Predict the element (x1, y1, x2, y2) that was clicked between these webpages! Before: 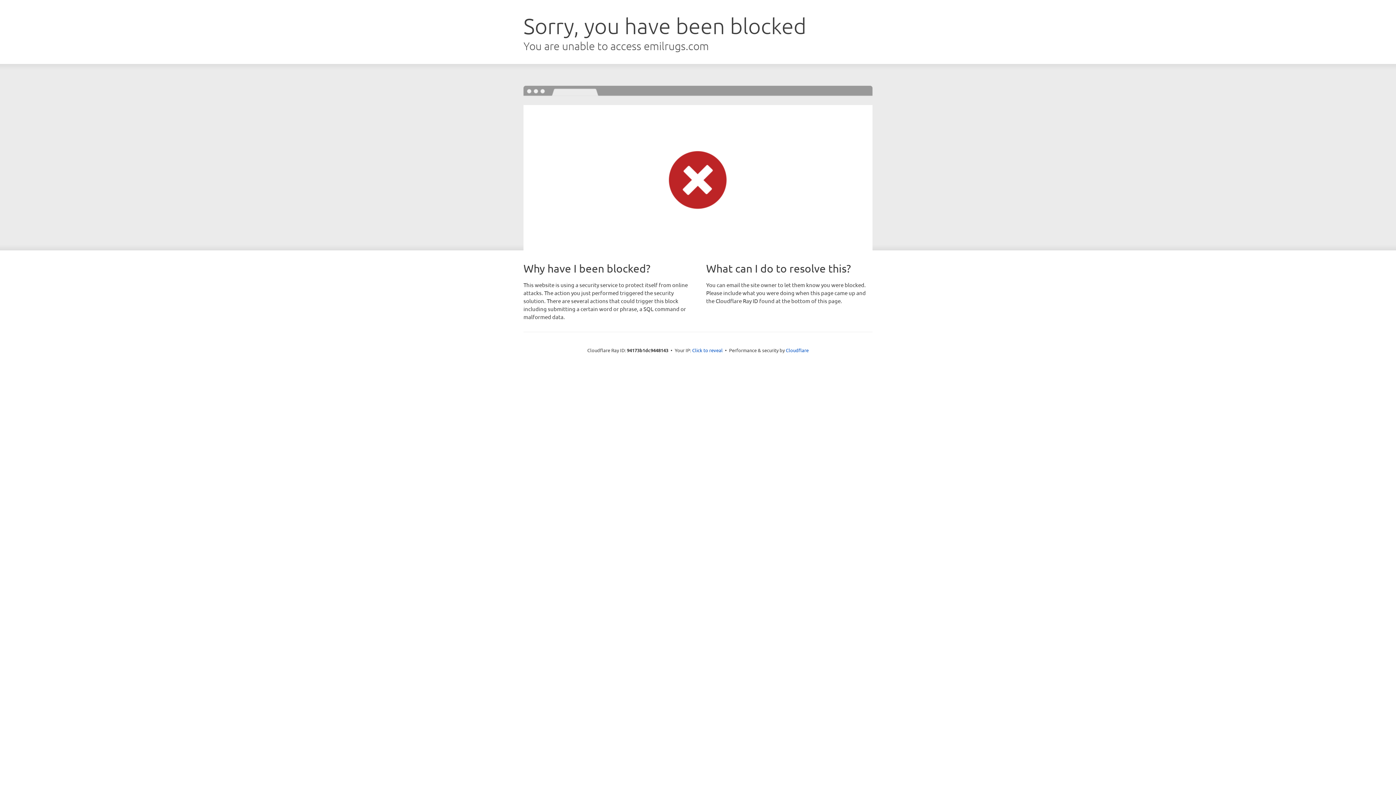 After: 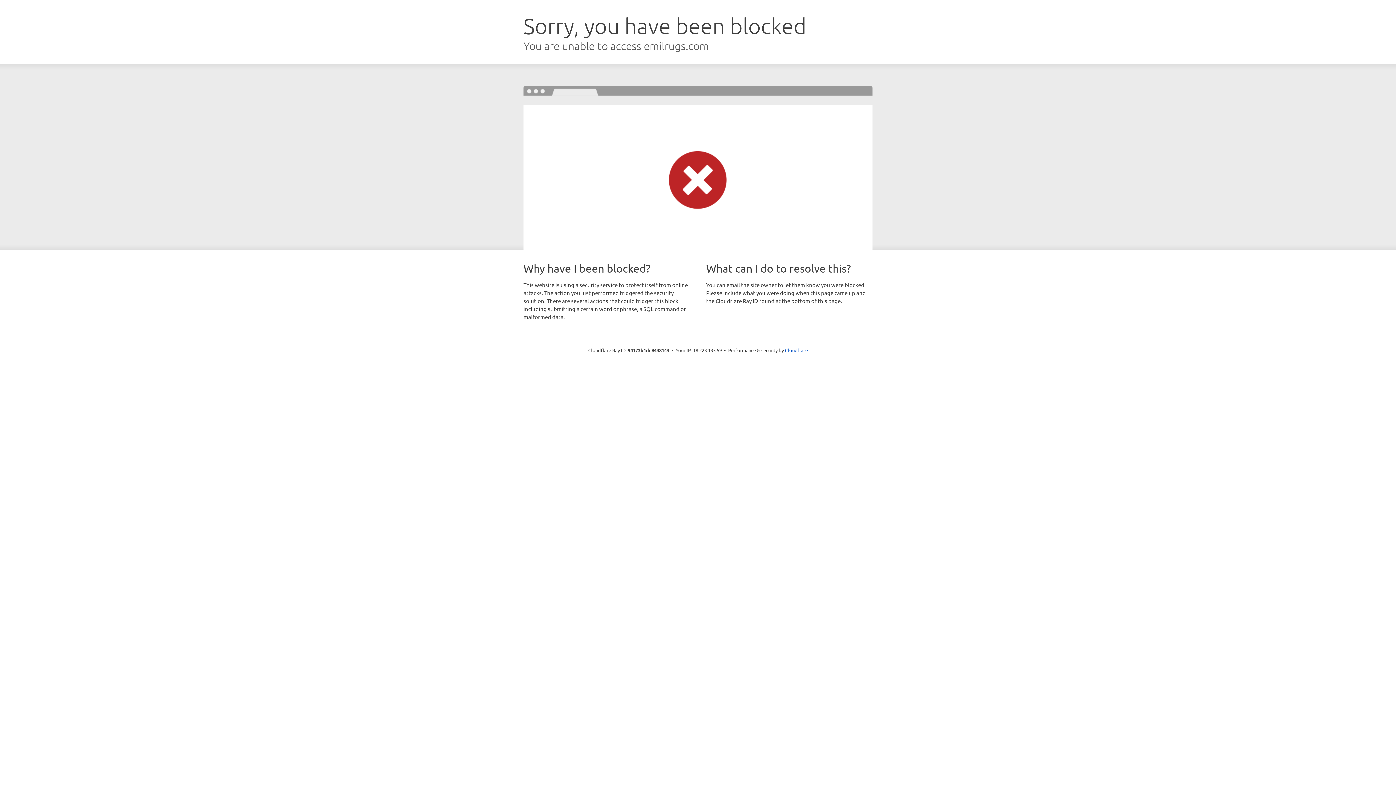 Action: label: Click to reveal bbox: (692, 346, 722, 353)